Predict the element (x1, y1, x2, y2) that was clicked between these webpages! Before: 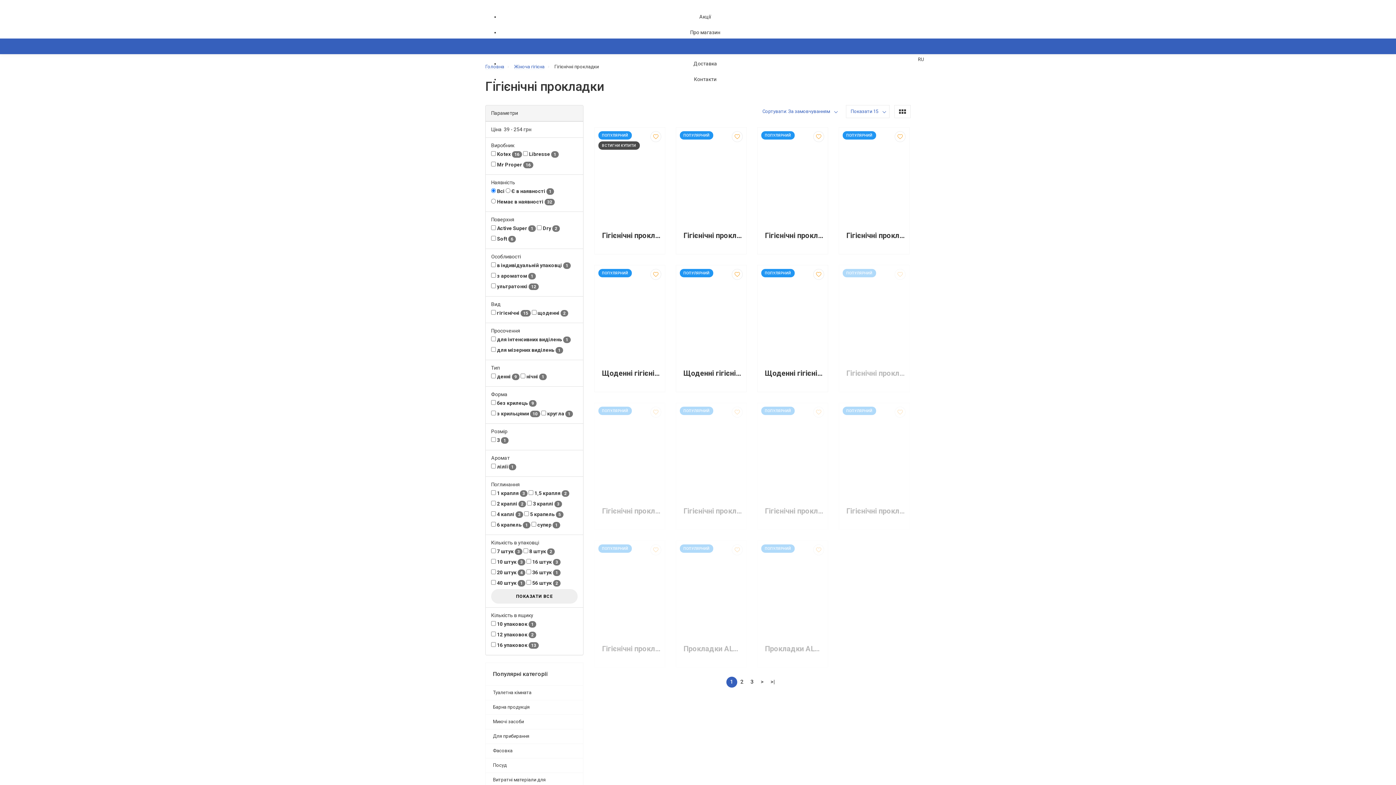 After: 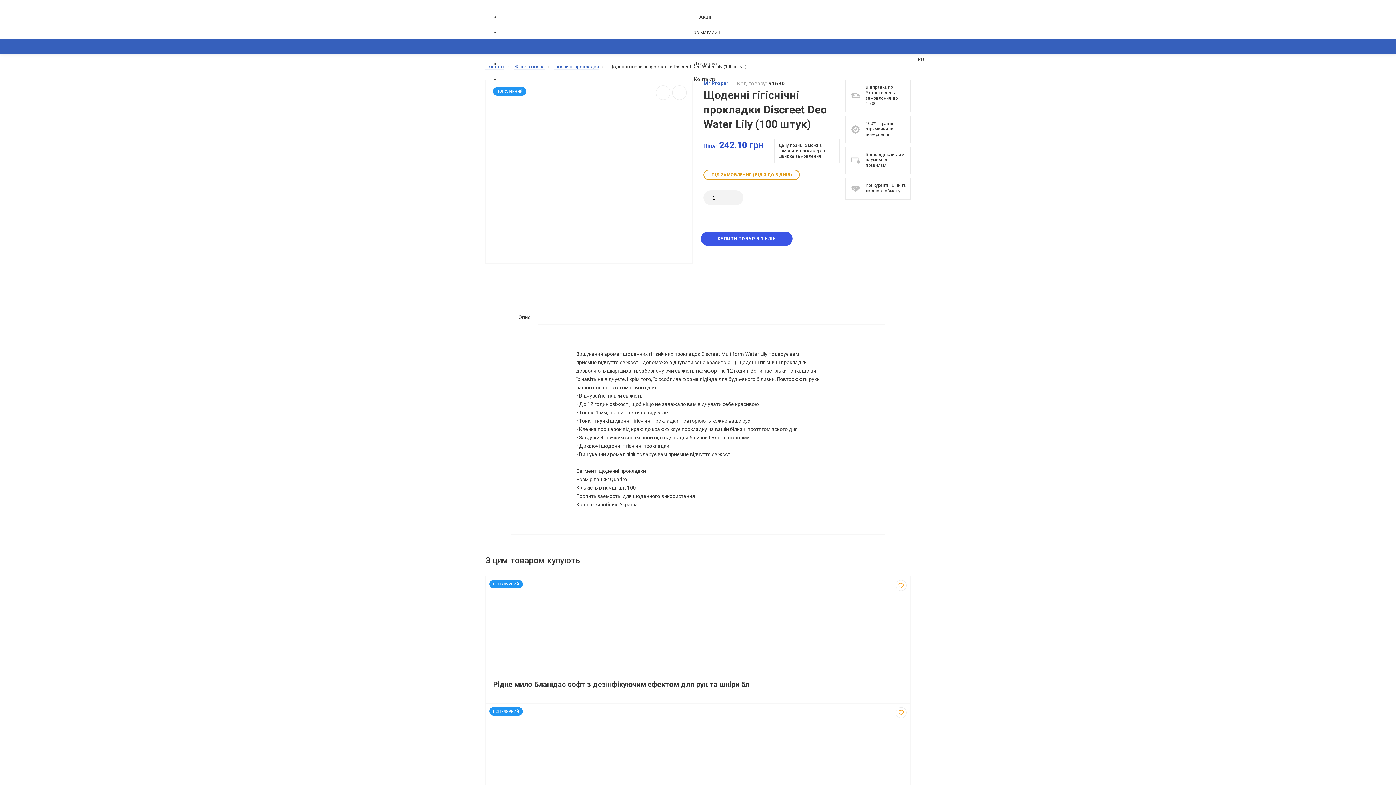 Action: bbox: (711, 318, 711, 326)